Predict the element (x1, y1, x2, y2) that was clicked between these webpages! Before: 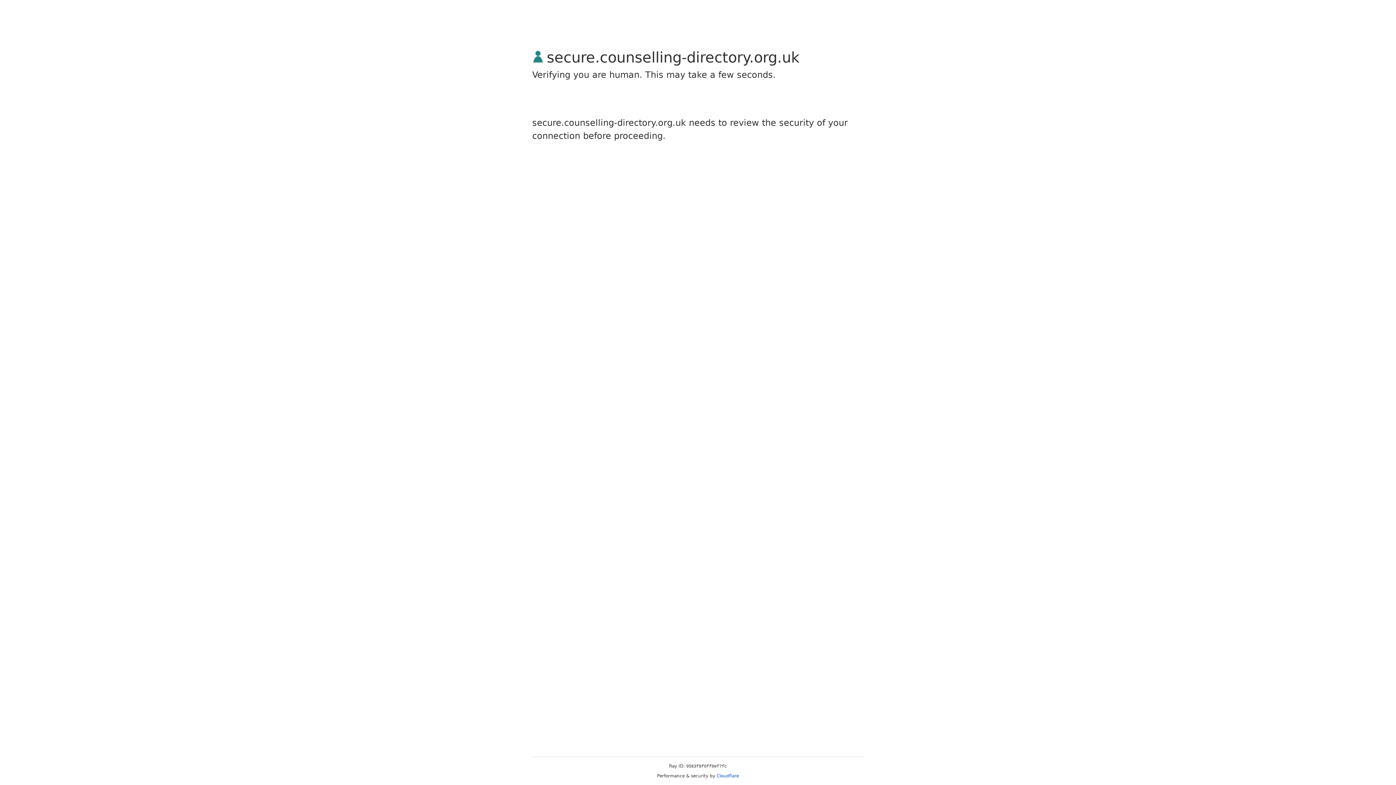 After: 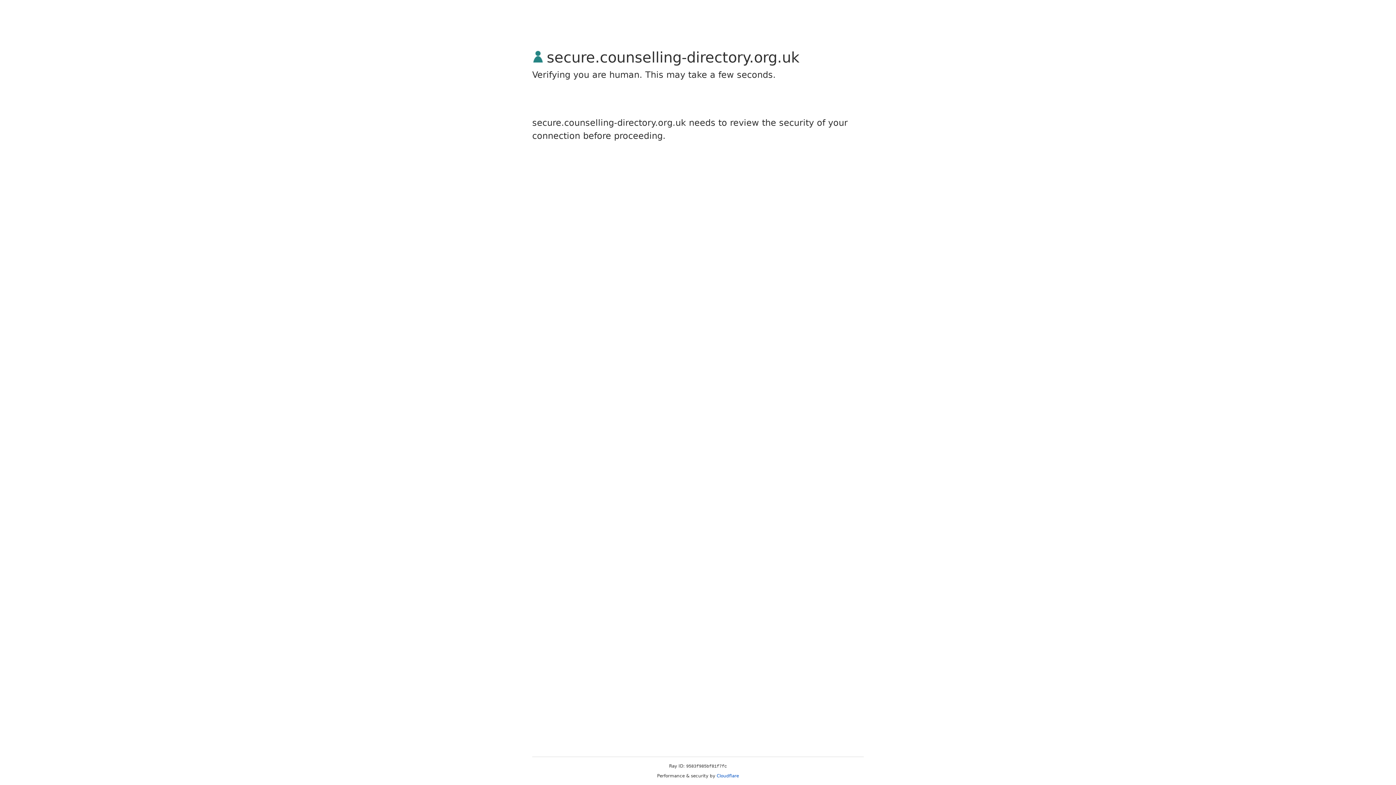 Action: bbox: (716, 773, 739, 778) label: Cloudflare